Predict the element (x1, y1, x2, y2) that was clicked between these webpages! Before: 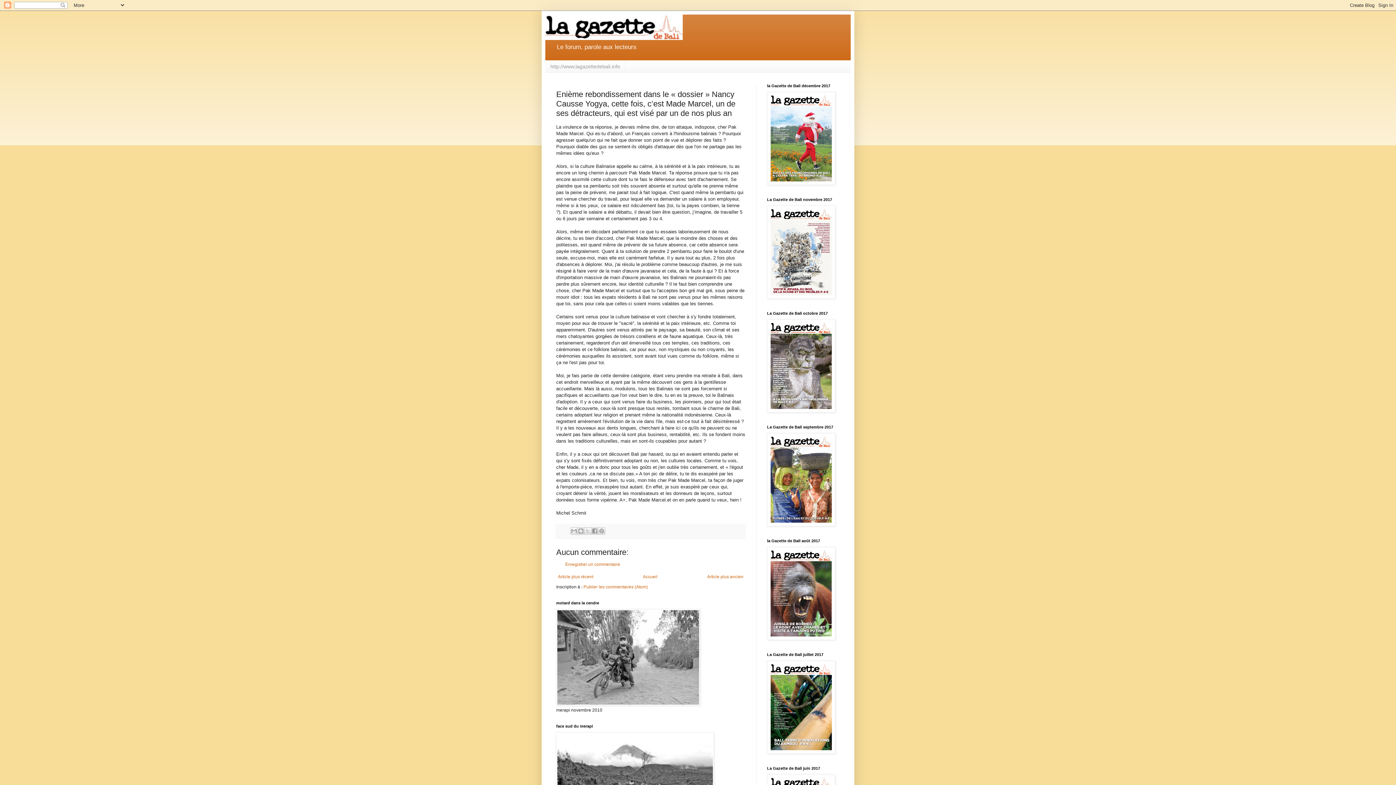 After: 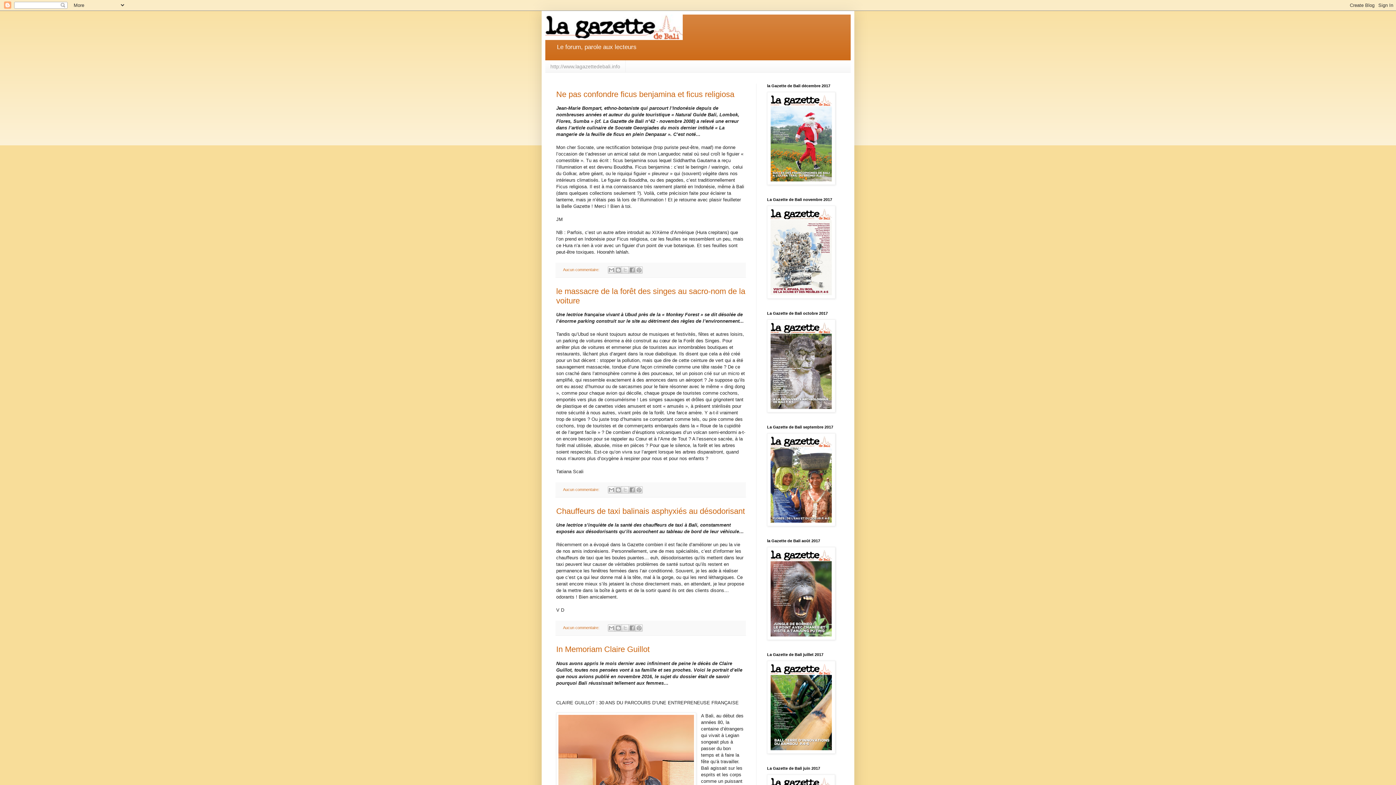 Action: label: Accueil bbox: (641, 572, 659, 581)